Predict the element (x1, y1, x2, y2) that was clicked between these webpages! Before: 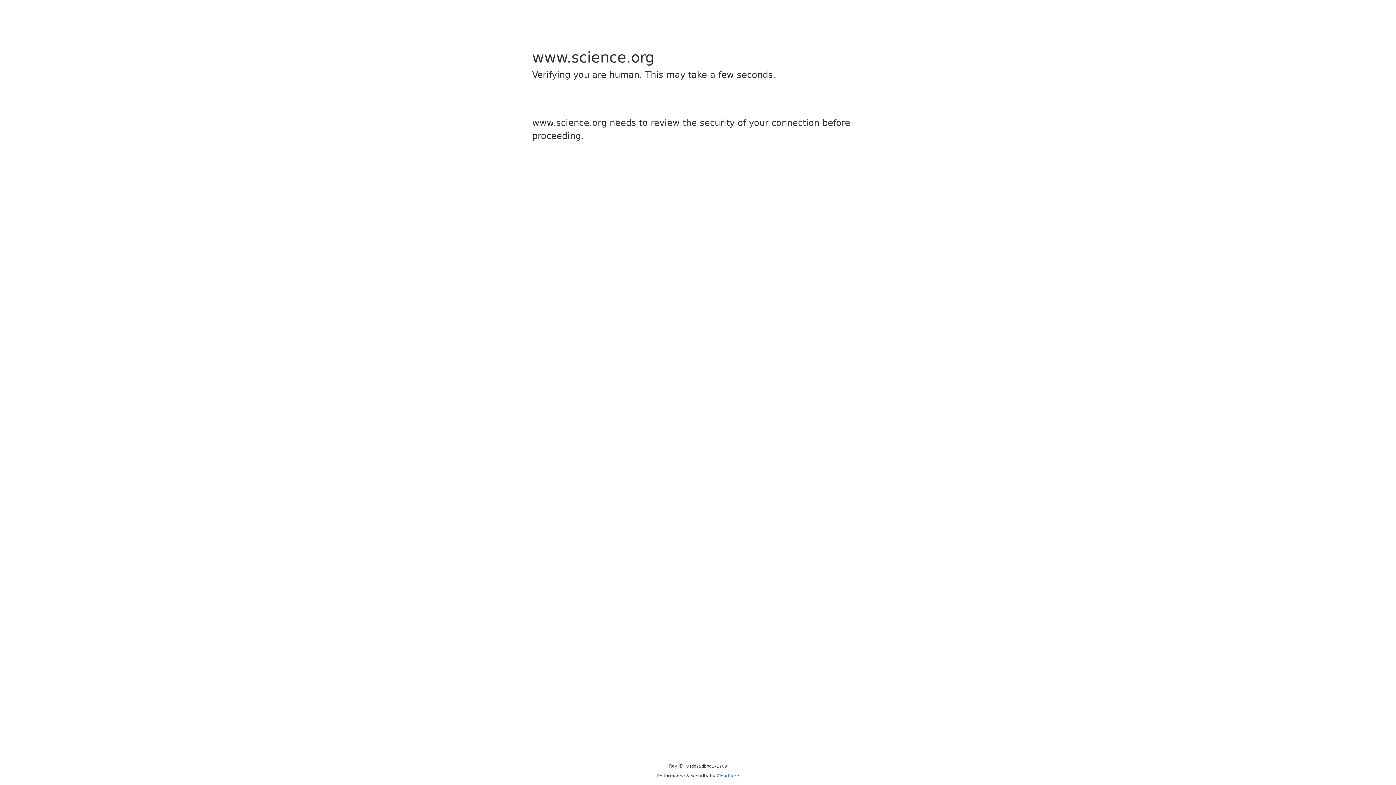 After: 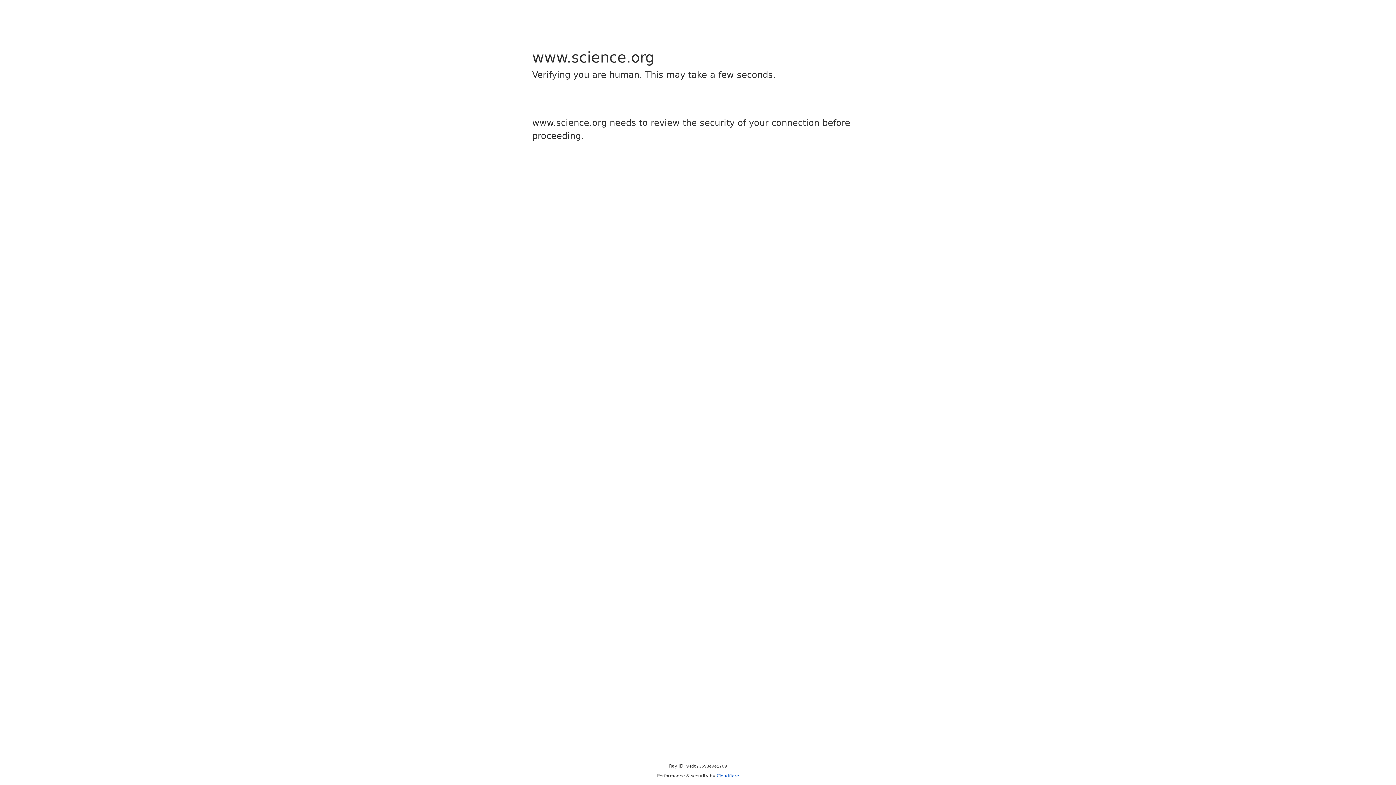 Action: label: Cloudflare bbox: (716, 773, 739, 778)